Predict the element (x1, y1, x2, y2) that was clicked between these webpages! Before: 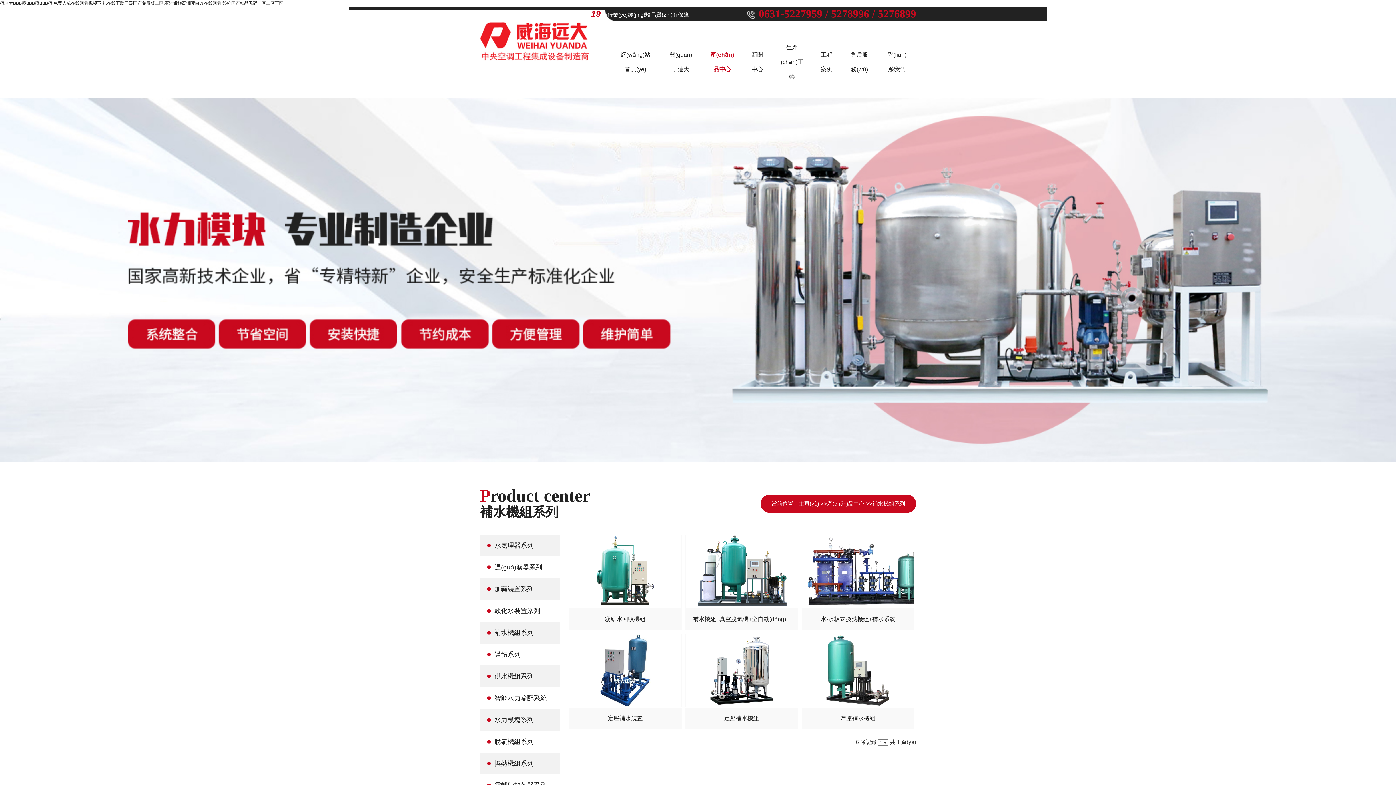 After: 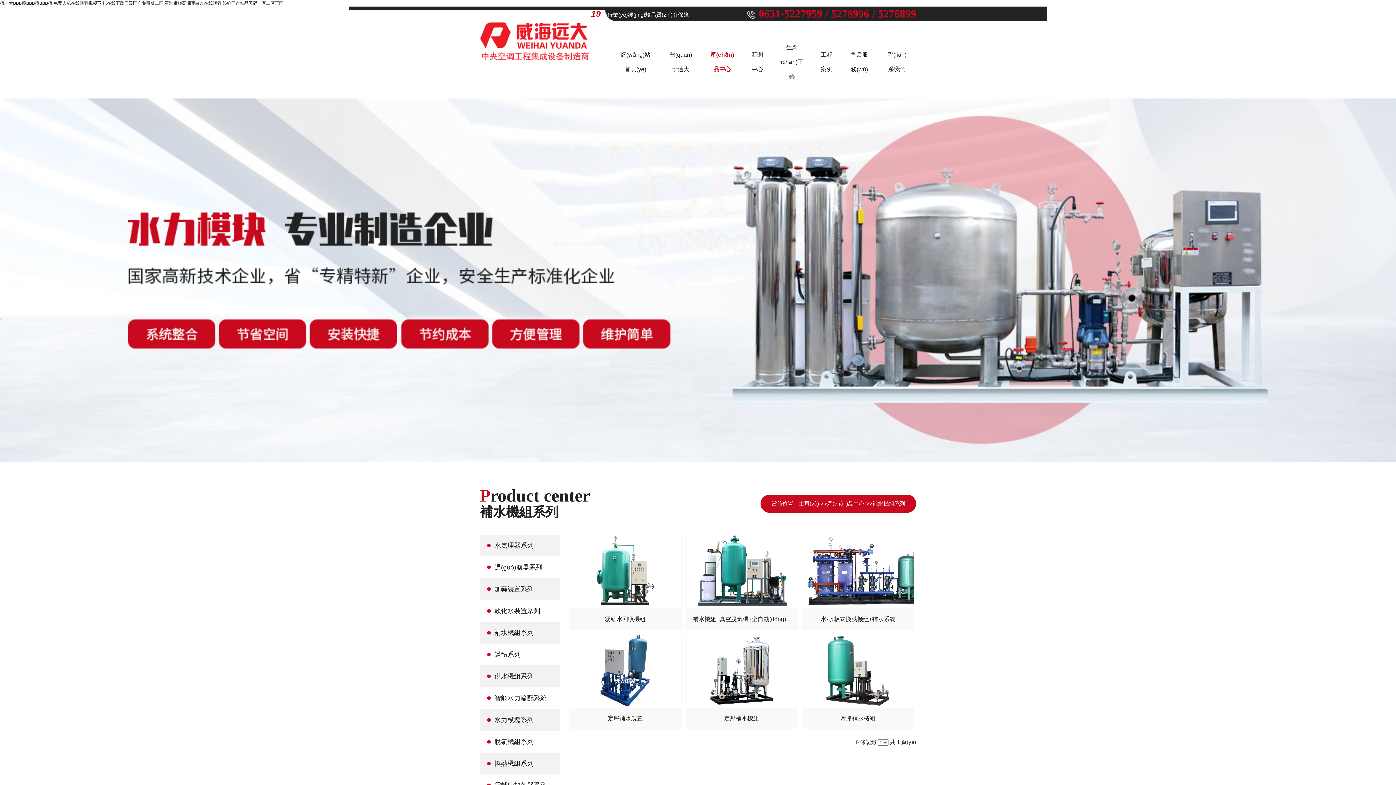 Action: label: 補水機組系列 bbox: (872, 500, 905, 506)